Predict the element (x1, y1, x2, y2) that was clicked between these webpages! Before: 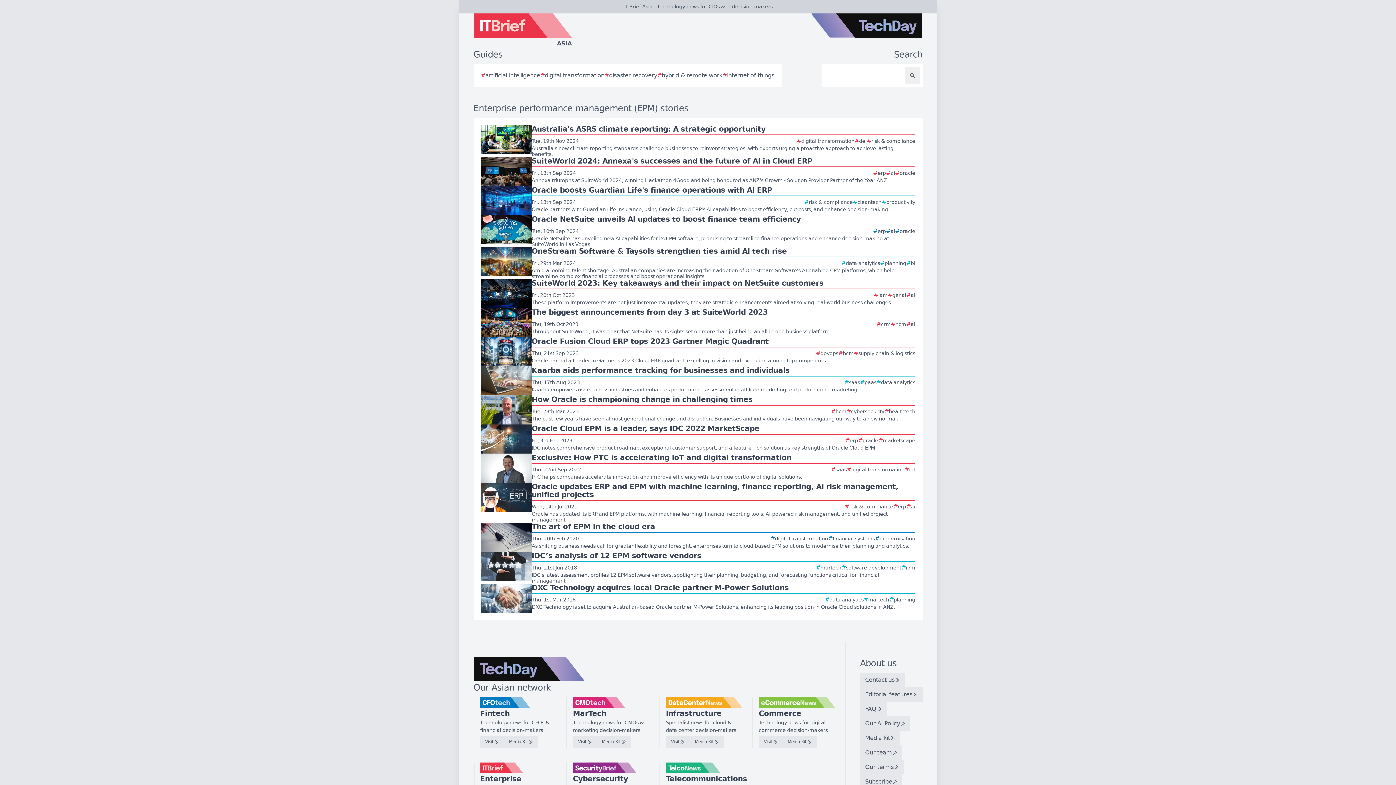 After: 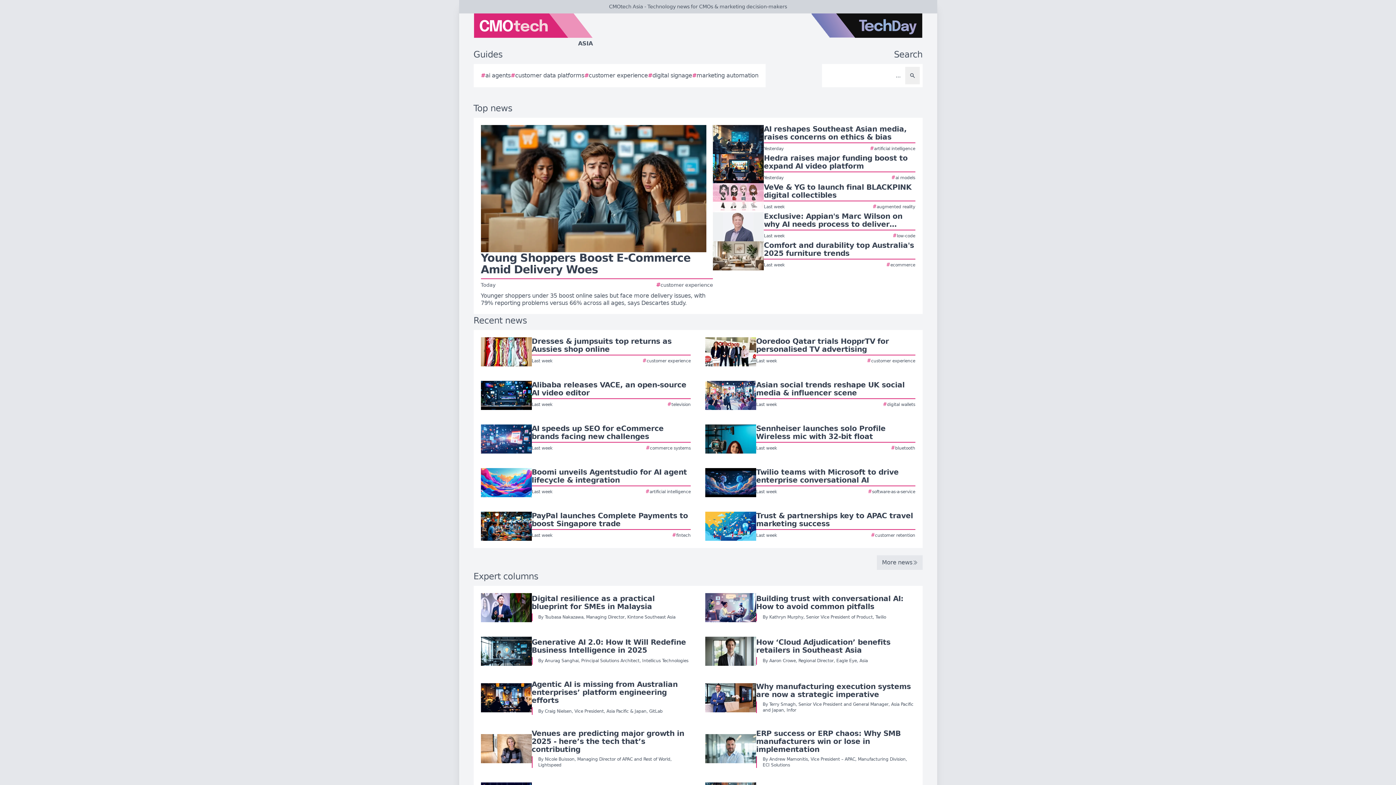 Action: bbox: (573, 697, 649, 708)